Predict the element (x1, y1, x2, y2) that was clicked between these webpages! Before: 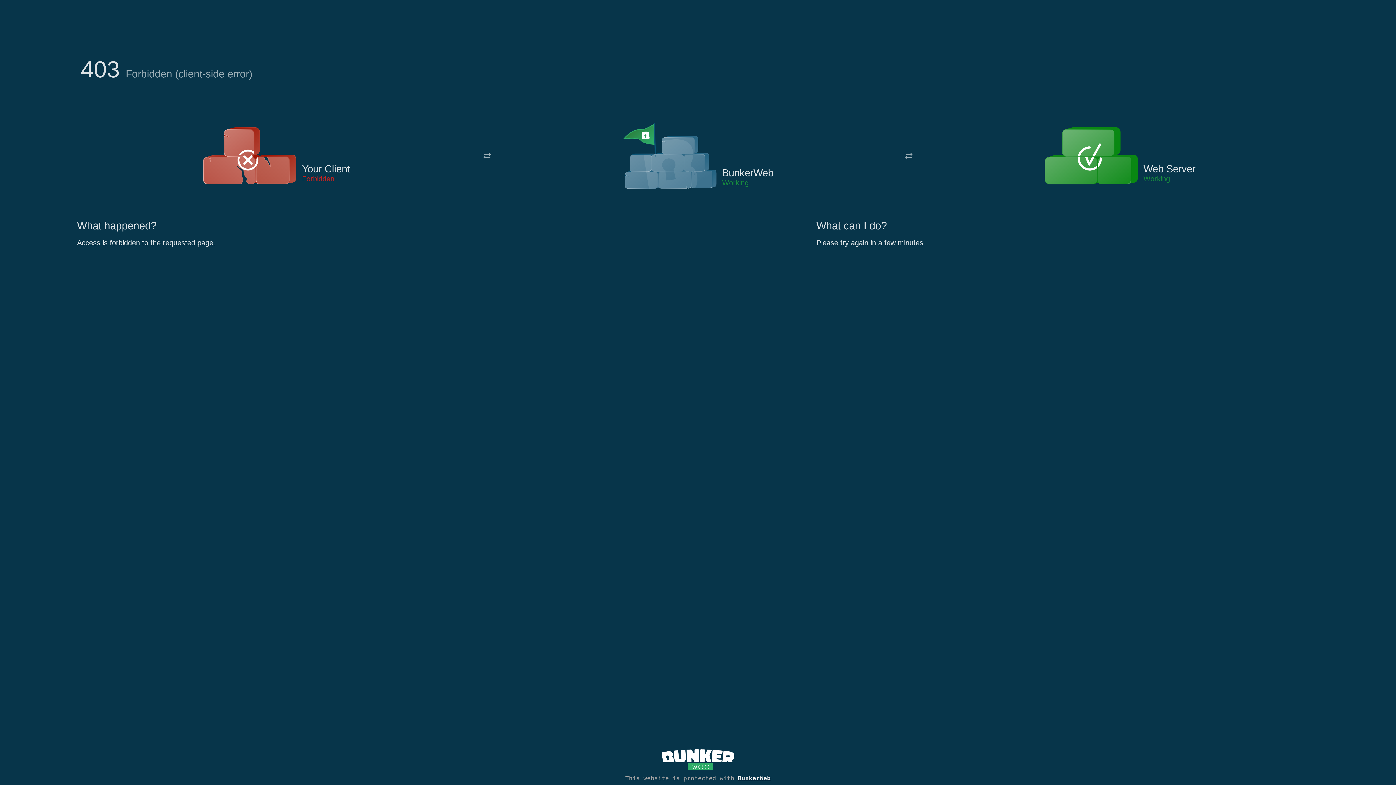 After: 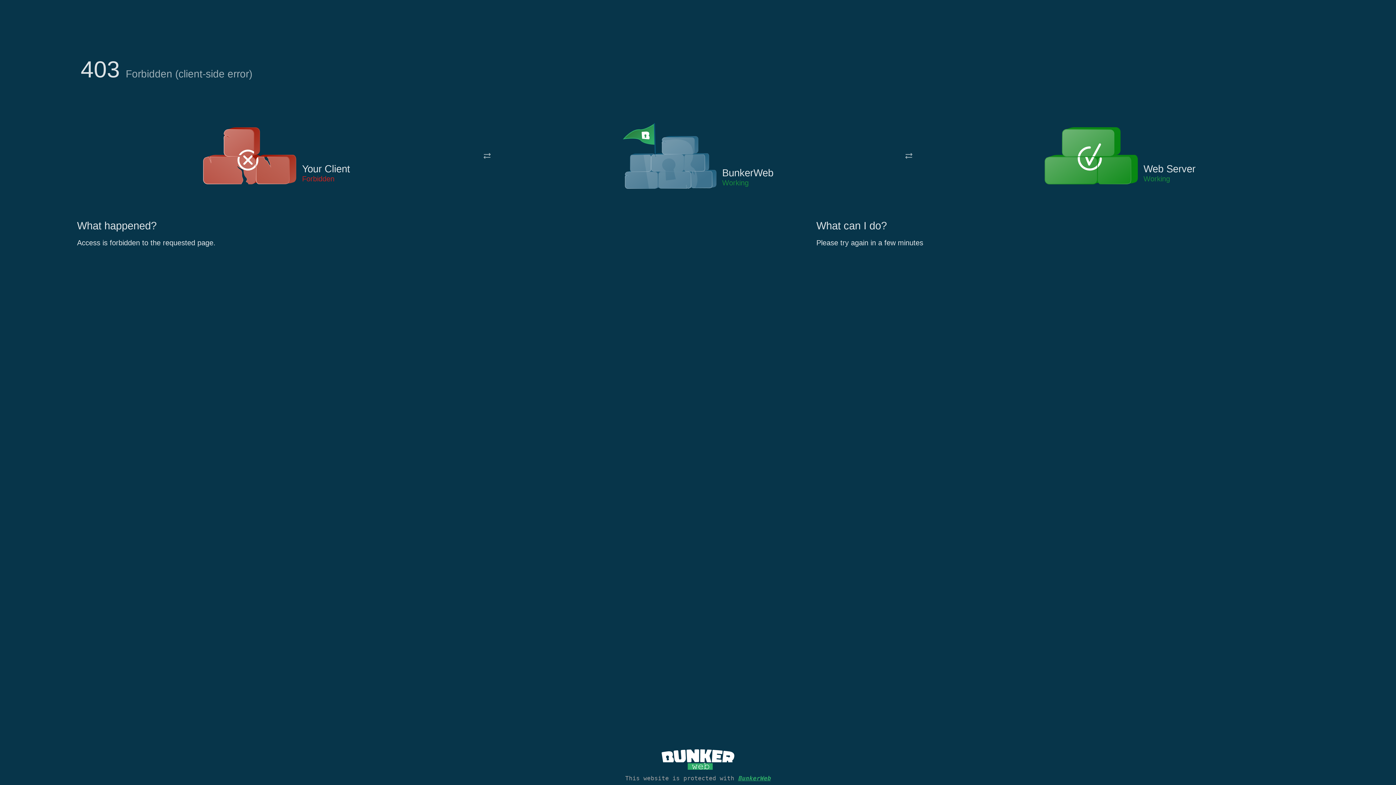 Action: bbox: (738, 775, 770, 782) label: BunkerWeb